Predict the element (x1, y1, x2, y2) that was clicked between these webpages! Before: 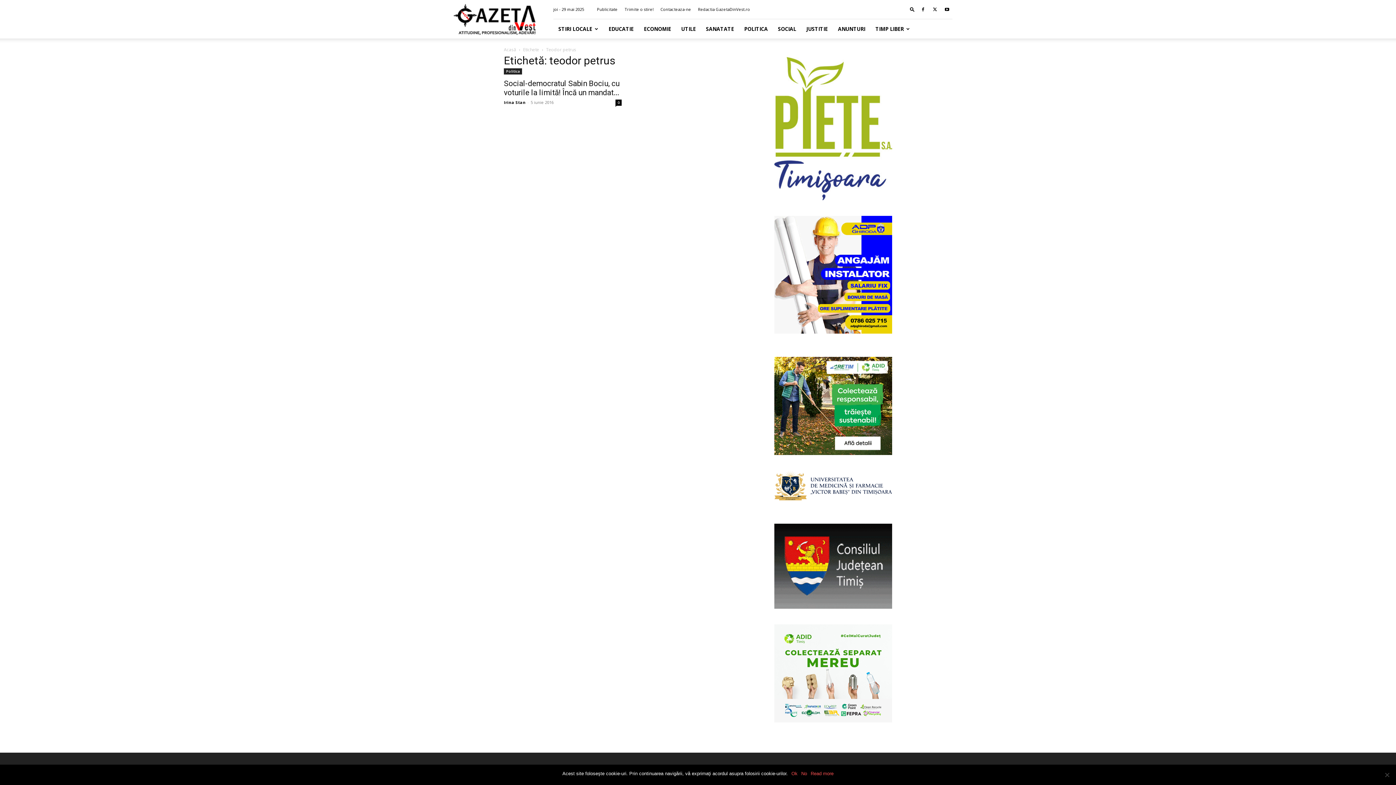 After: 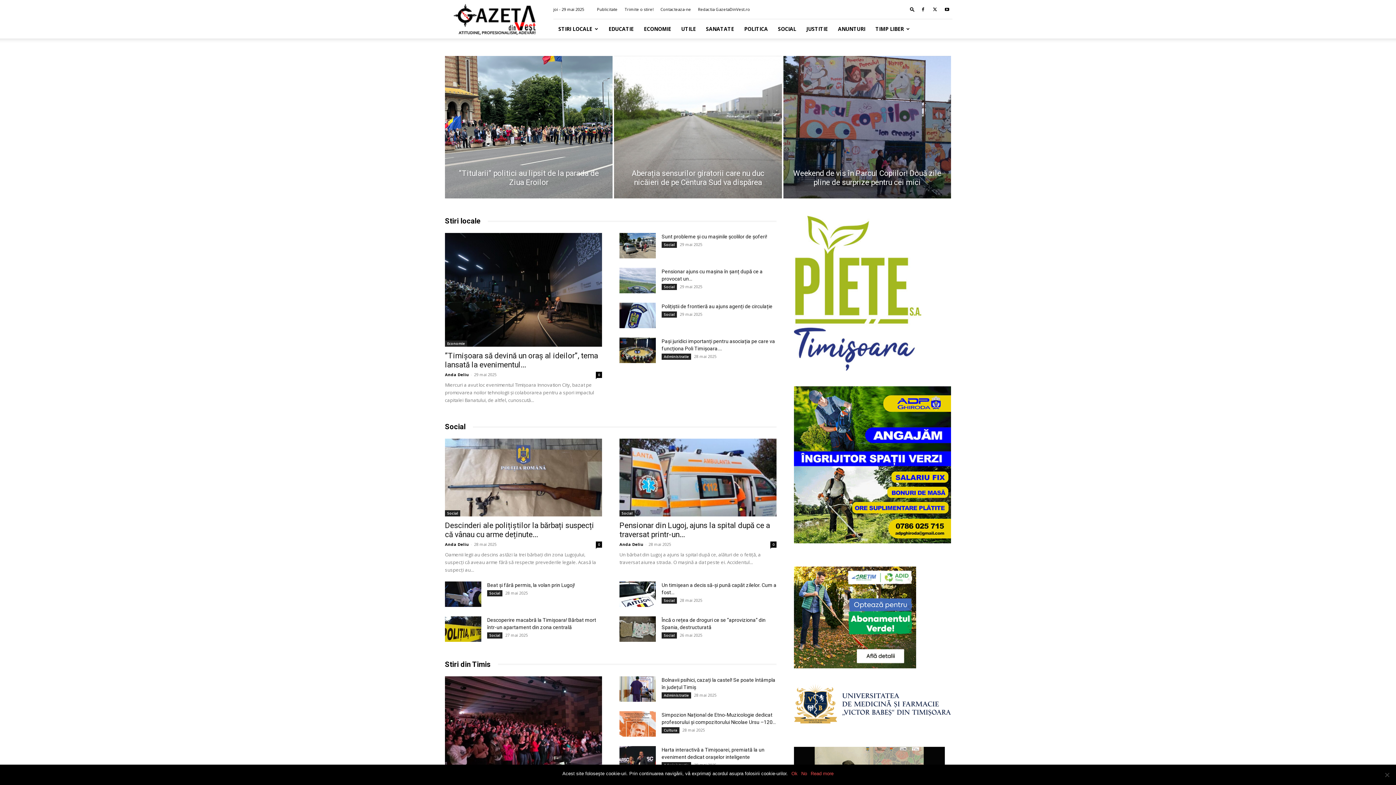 Action: bbox: (504, 46, 516, 52) label: Acasă